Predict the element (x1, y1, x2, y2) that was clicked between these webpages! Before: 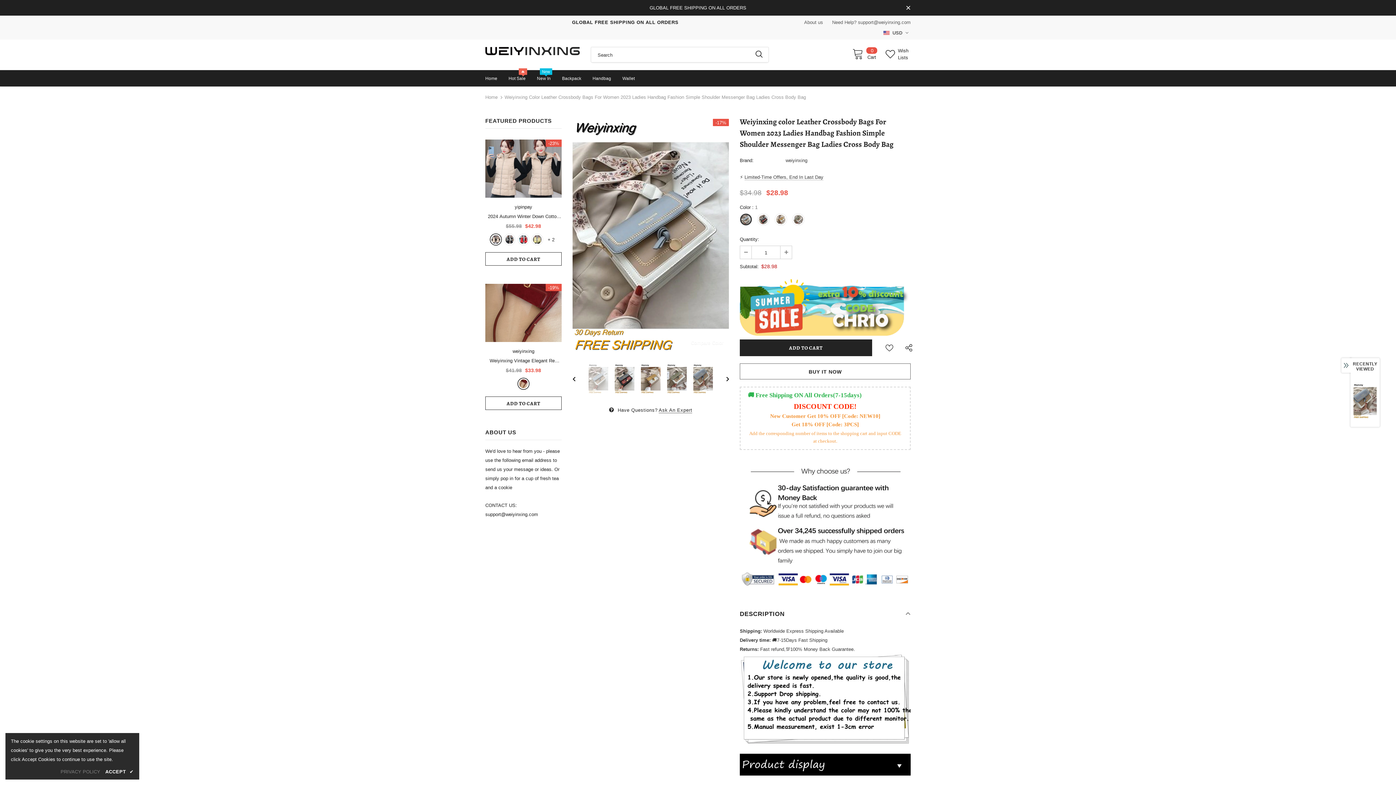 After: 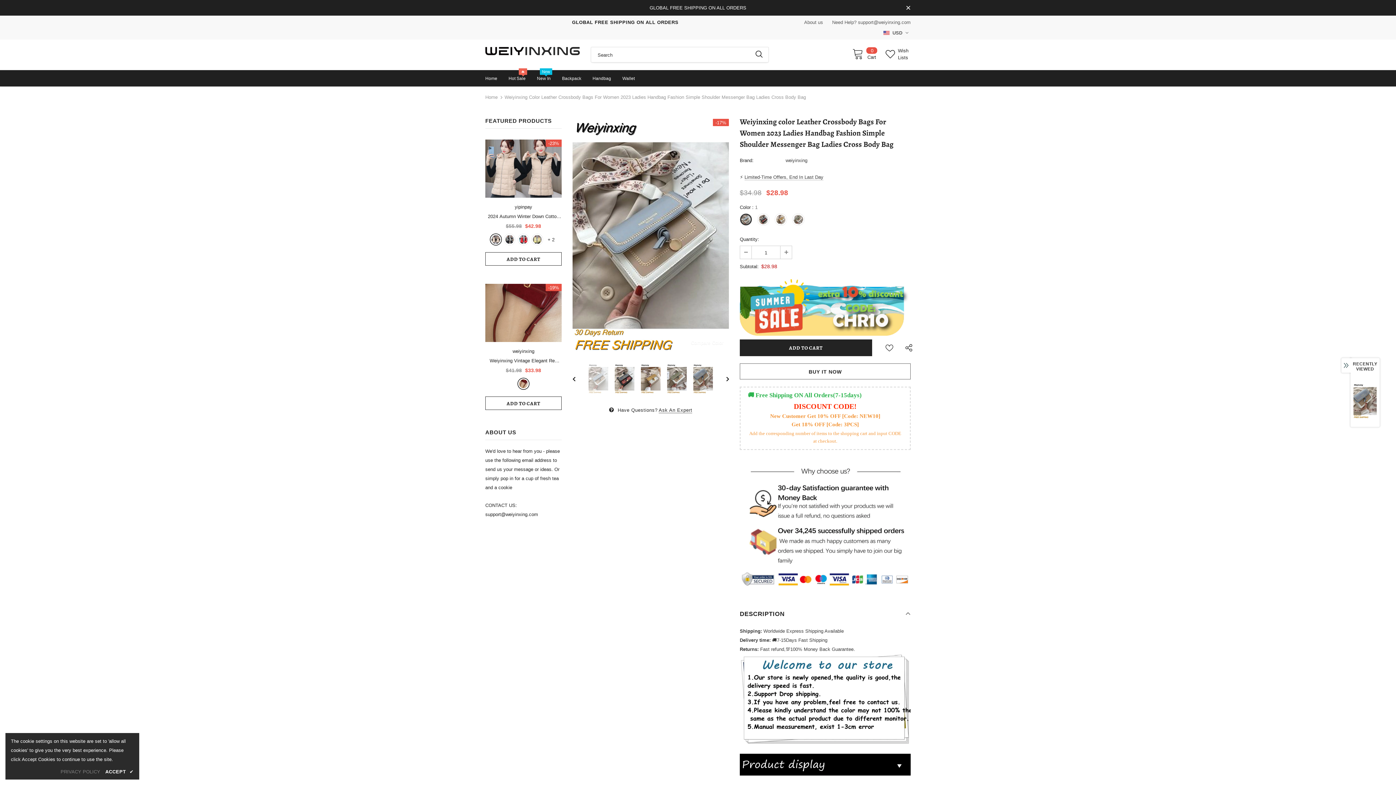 Action: bbox: (885, 46, 910, 61) label: Wish Lists